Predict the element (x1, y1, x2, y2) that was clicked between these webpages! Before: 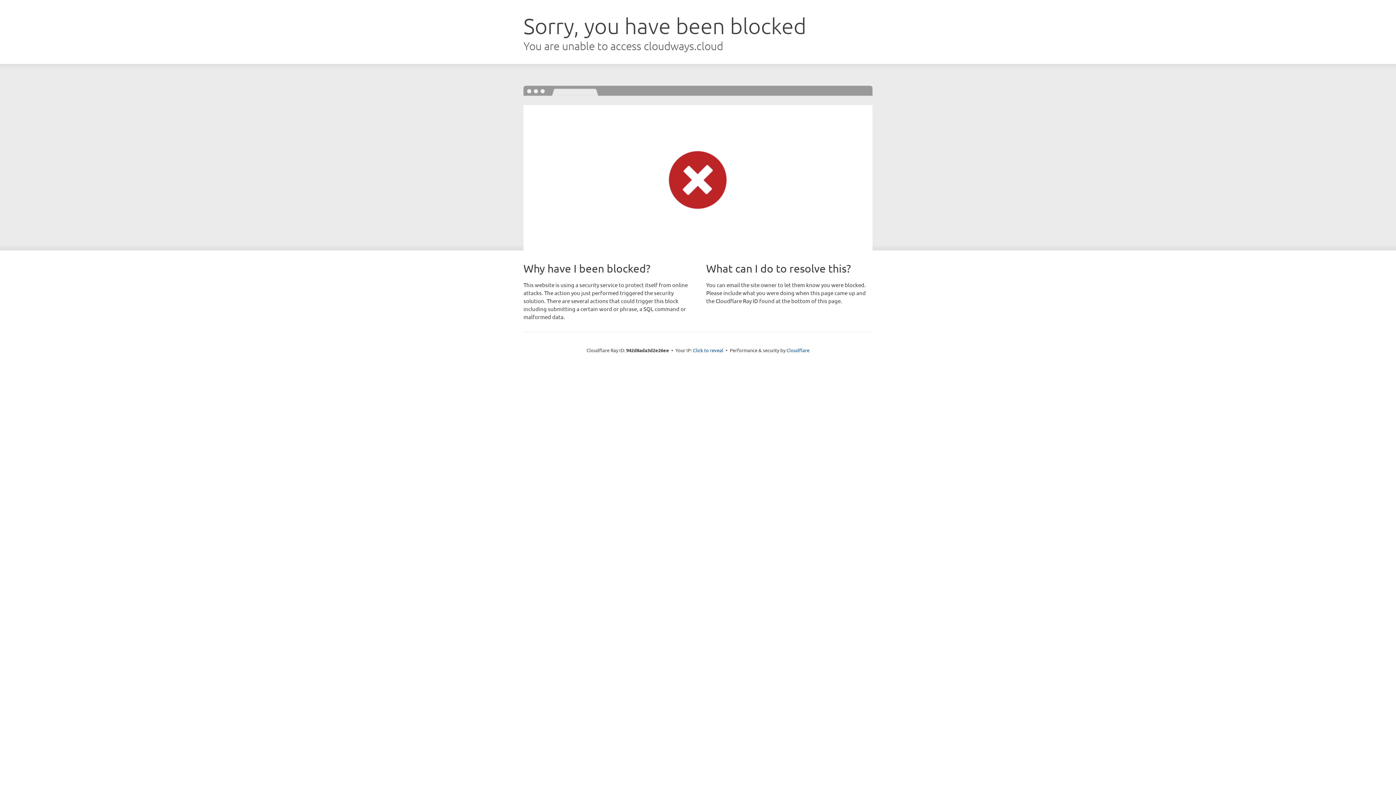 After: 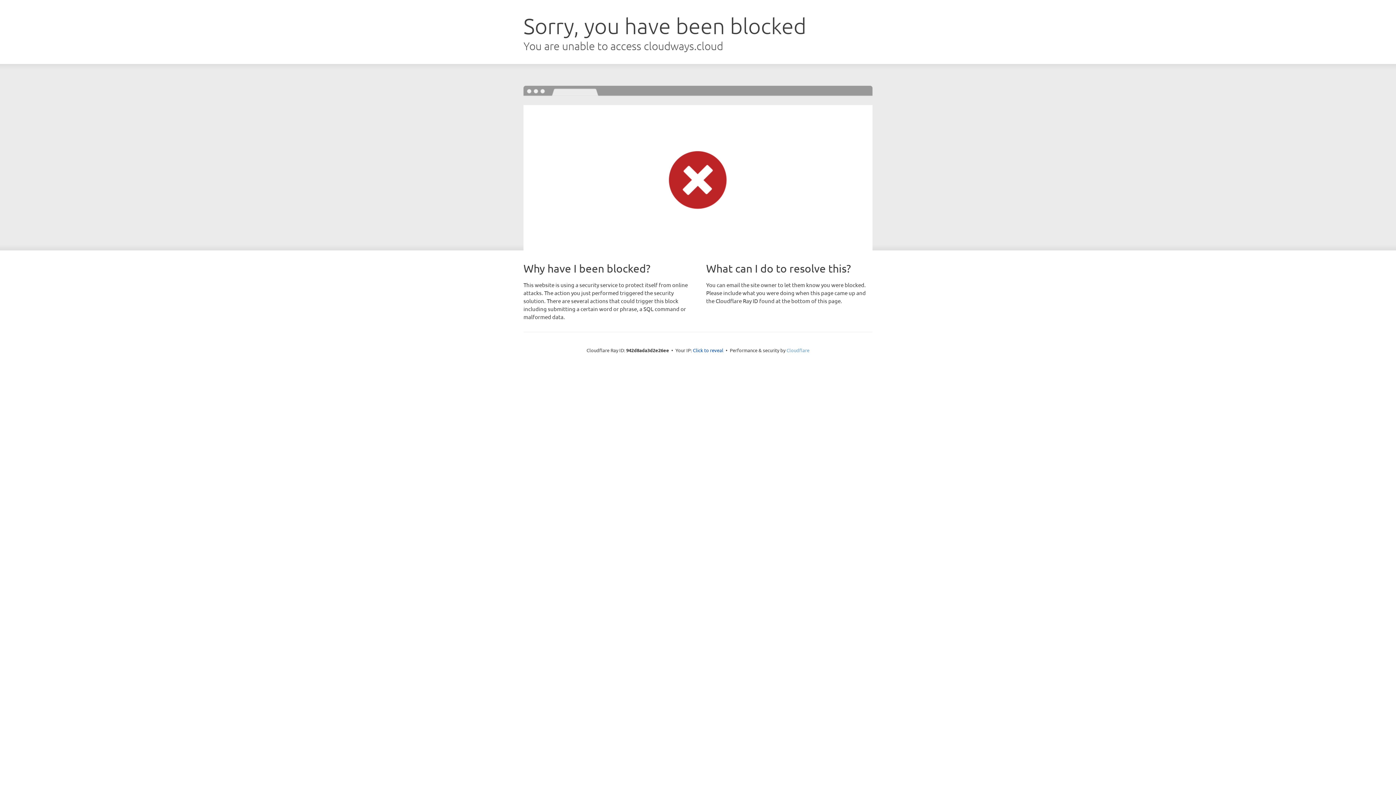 Action: bbox: (786, 347, 809, 353) label: Cloudflare